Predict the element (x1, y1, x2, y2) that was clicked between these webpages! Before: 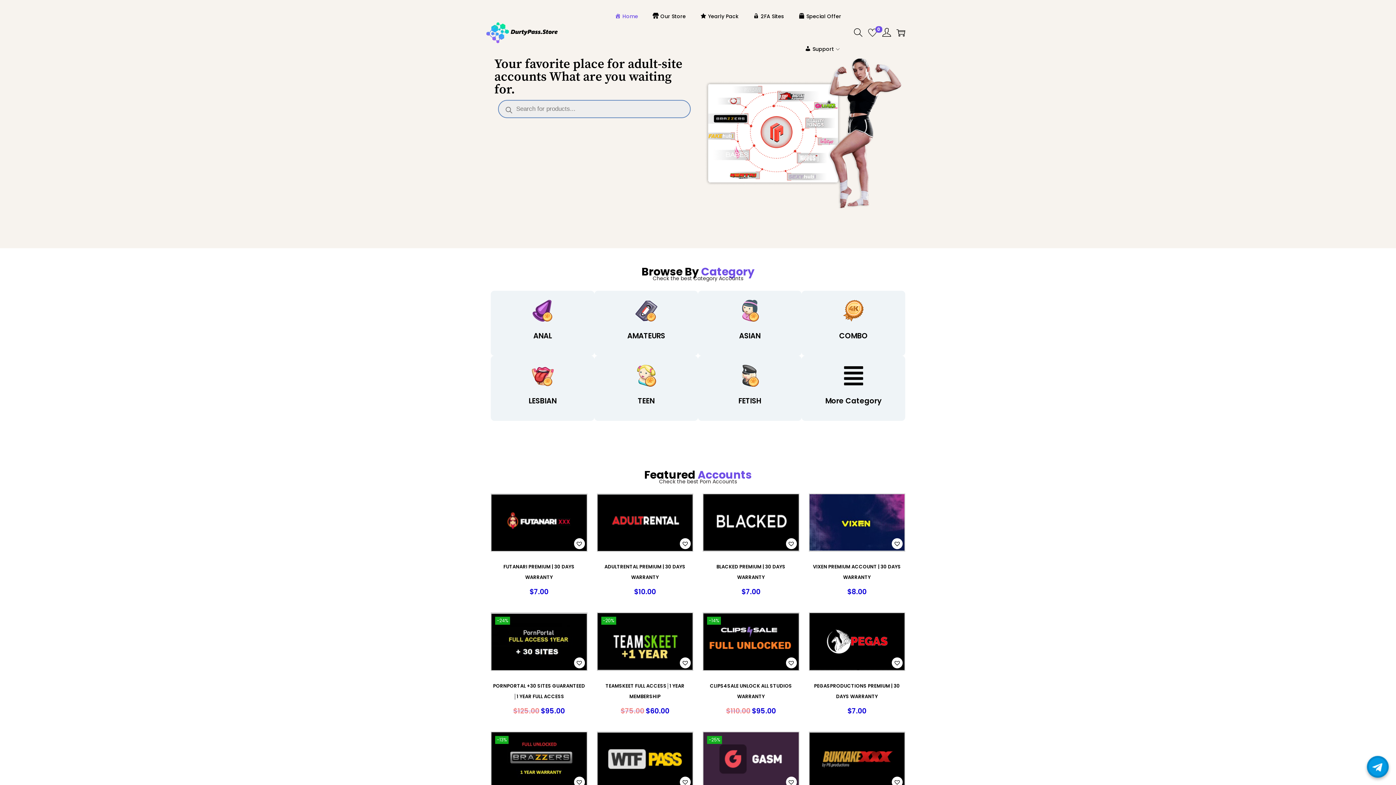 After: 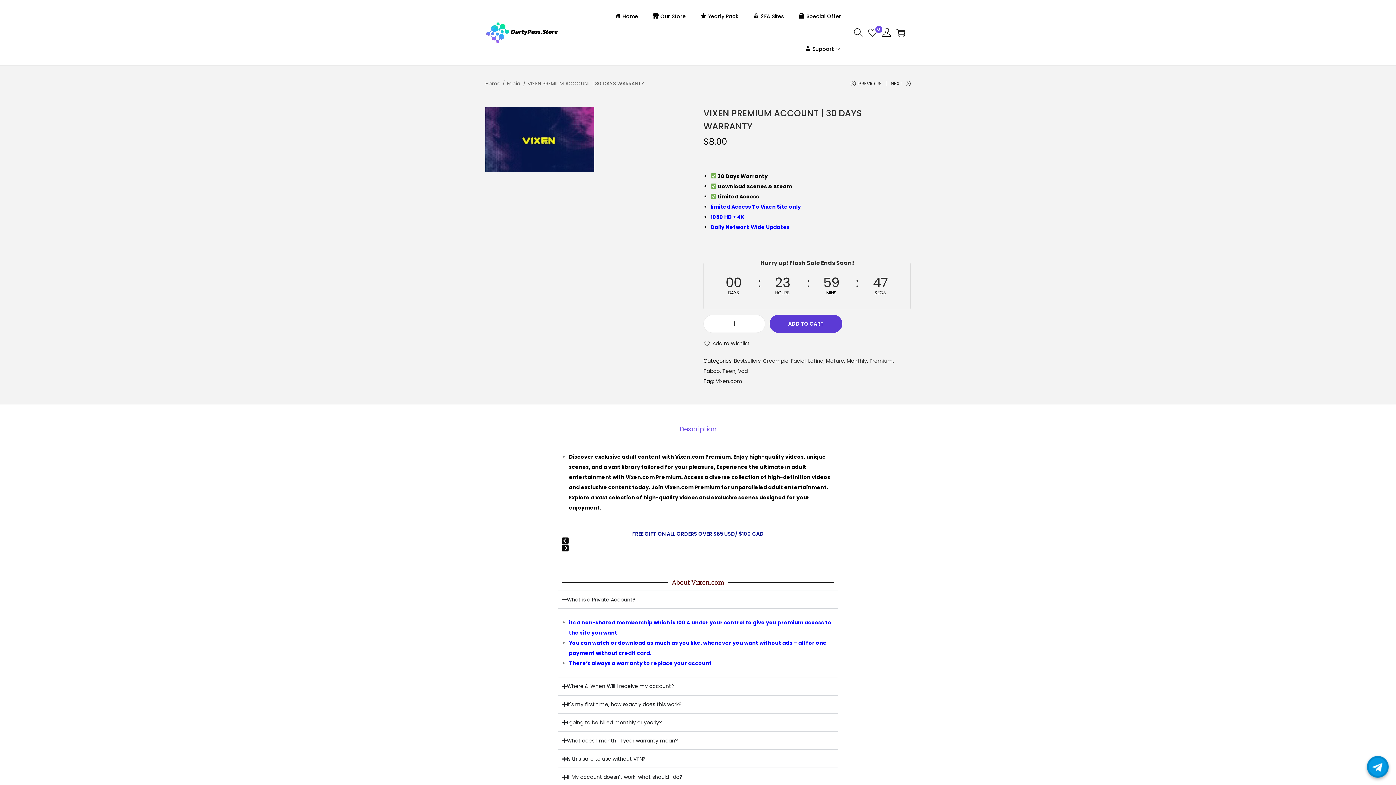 Action: bbox: (809, 494, 904, 551)